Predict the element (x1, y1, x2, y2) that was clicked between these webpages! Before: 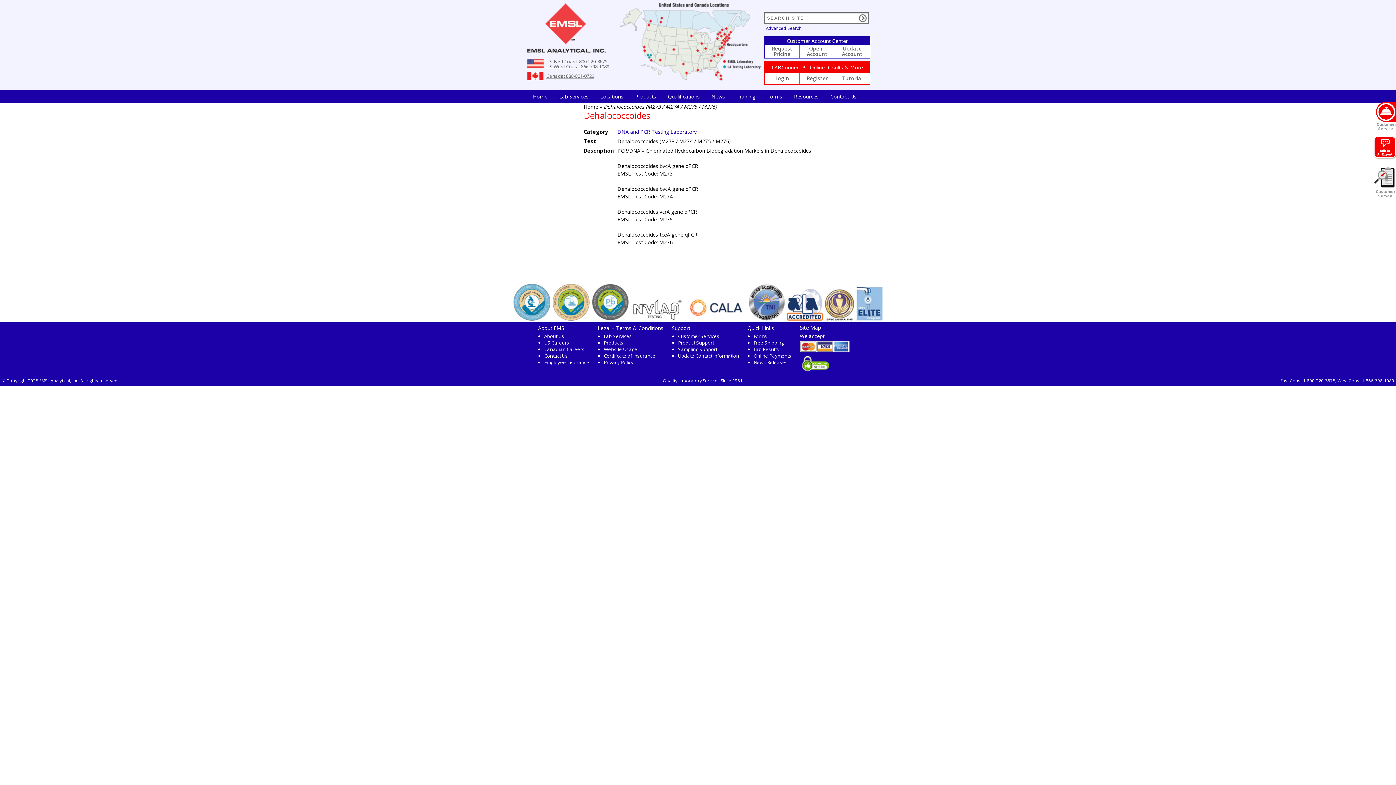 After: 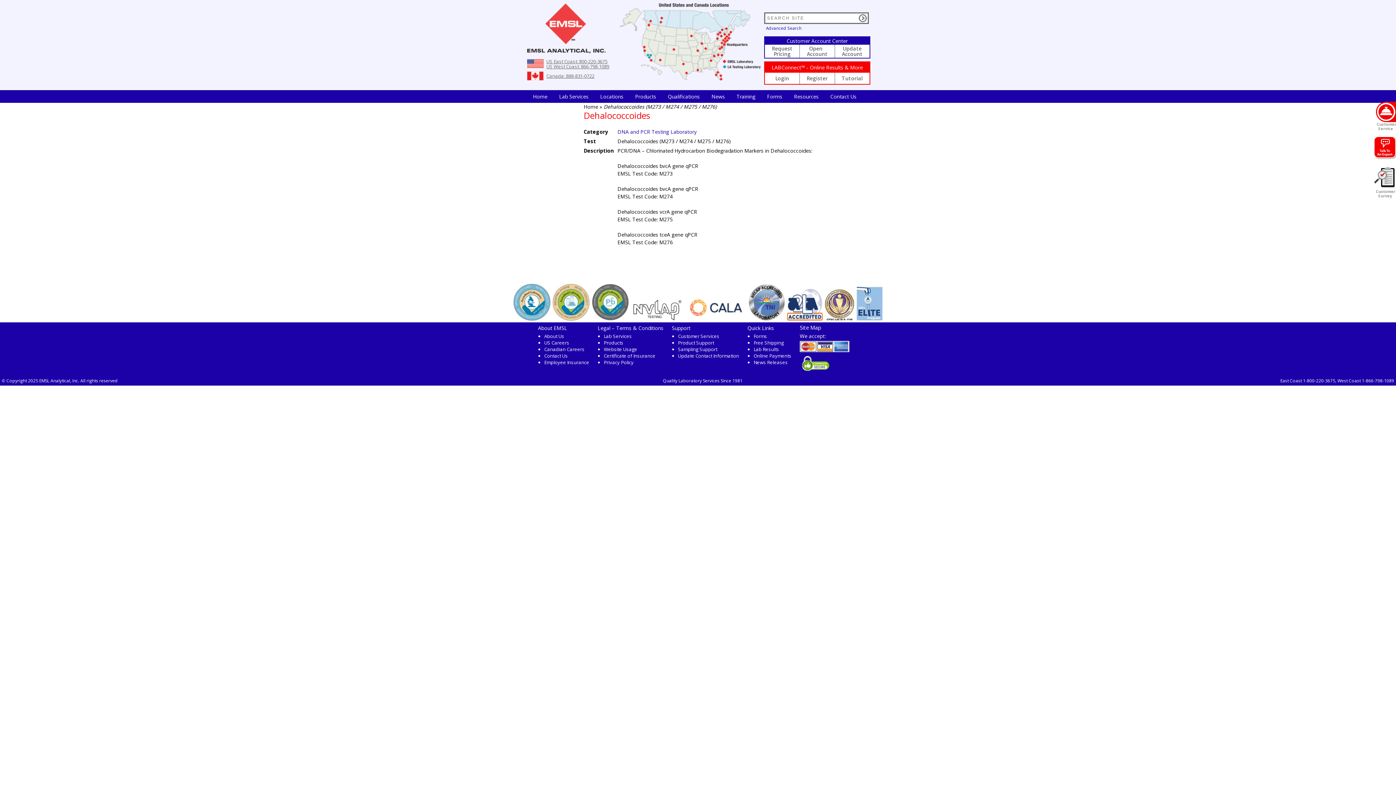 Action: label: 
 Customer Survey bbox: (1374, 184, 1396, 198)